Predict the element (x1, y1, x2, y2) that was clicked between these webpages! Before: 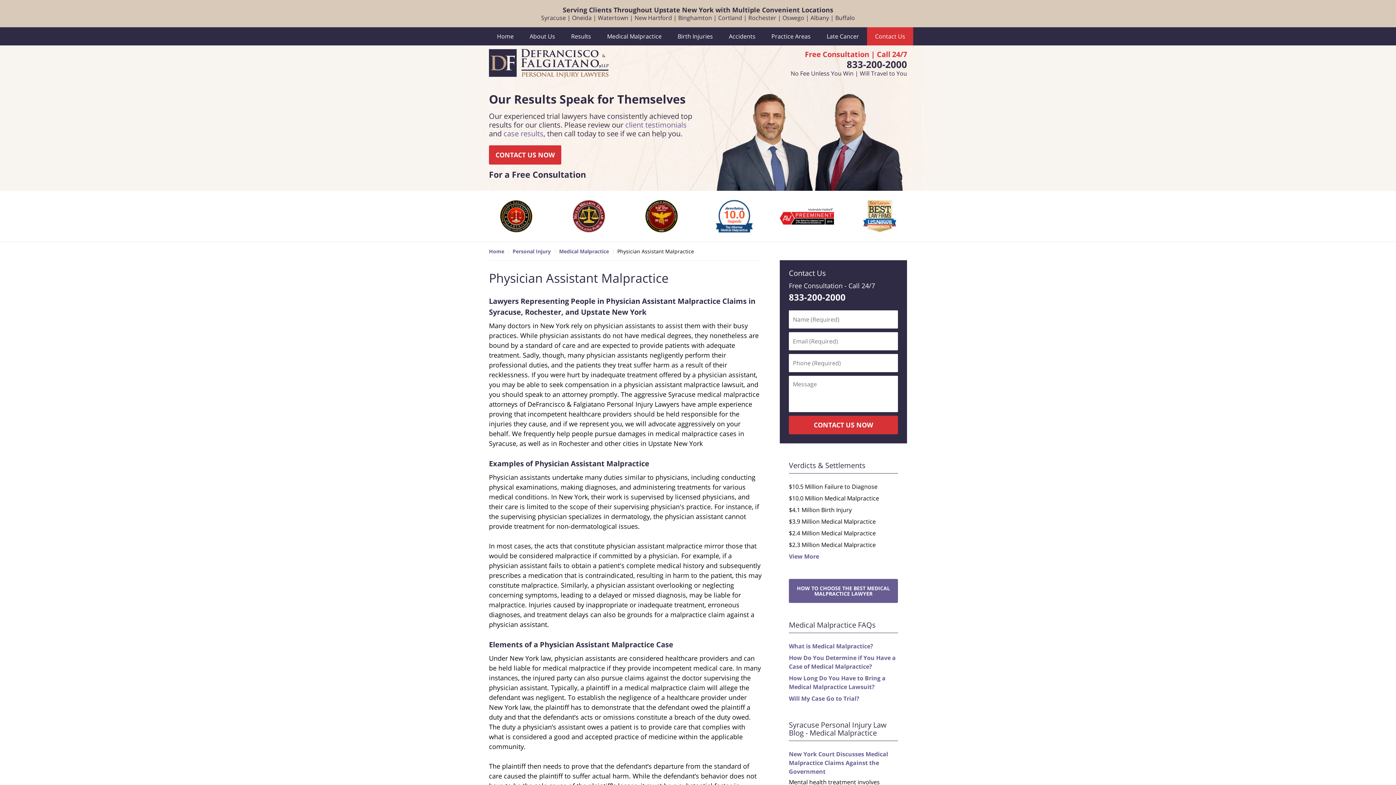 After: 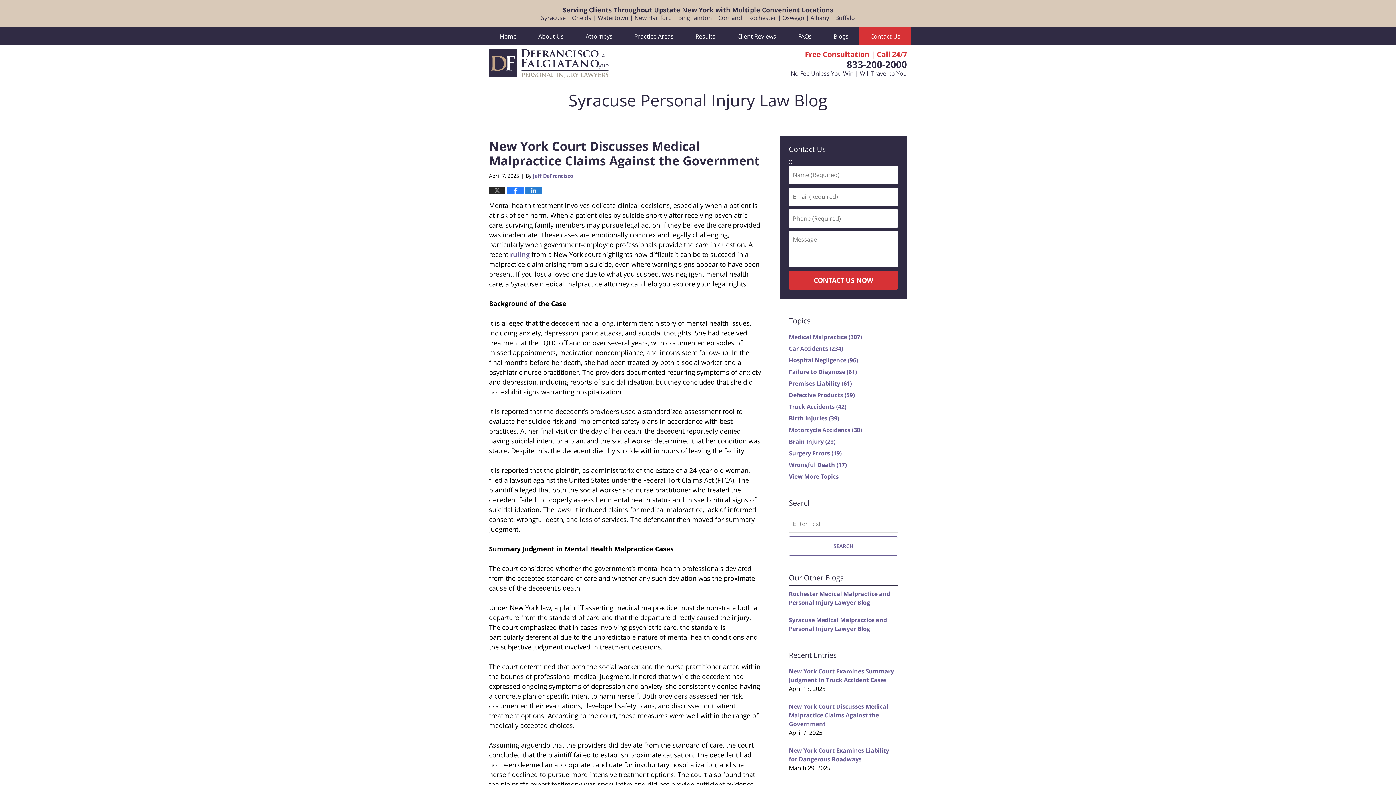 Action: label: New York Court Discusses Medical Malpractice Claims Against the Government bbox: (789, 750, 888, 775)